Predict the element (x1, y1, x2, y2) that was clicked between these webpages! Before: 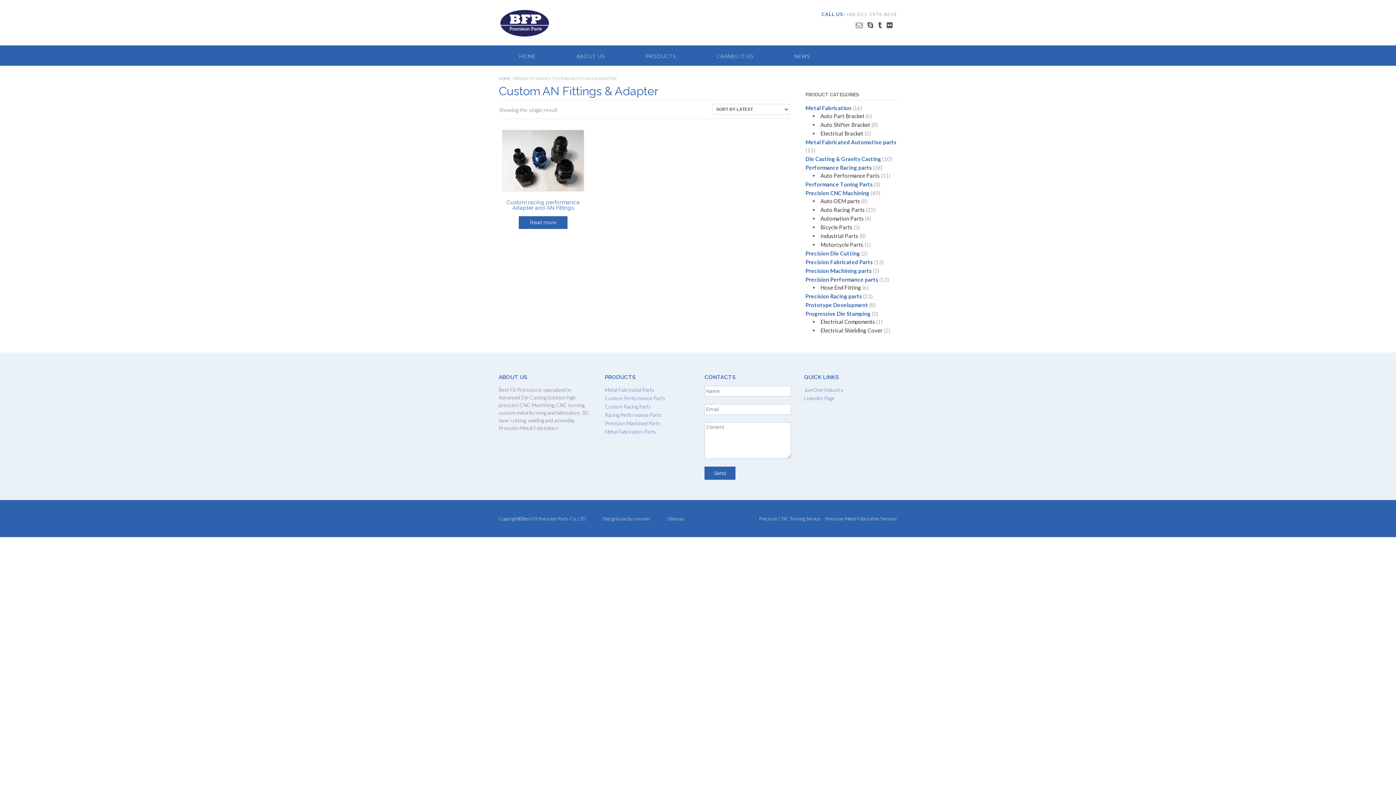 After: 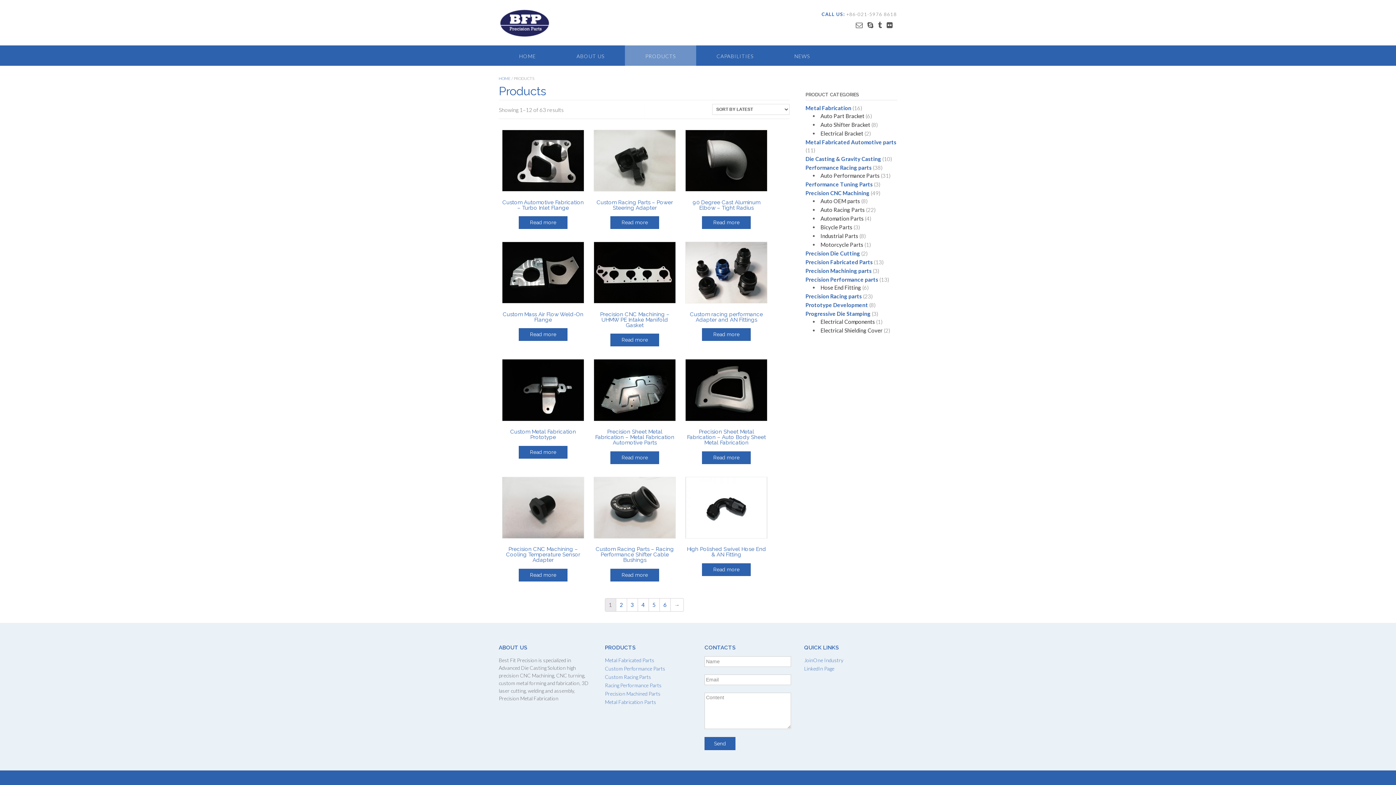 Action: label: PRODUCTS bbox: (625, 45, 696, 65)